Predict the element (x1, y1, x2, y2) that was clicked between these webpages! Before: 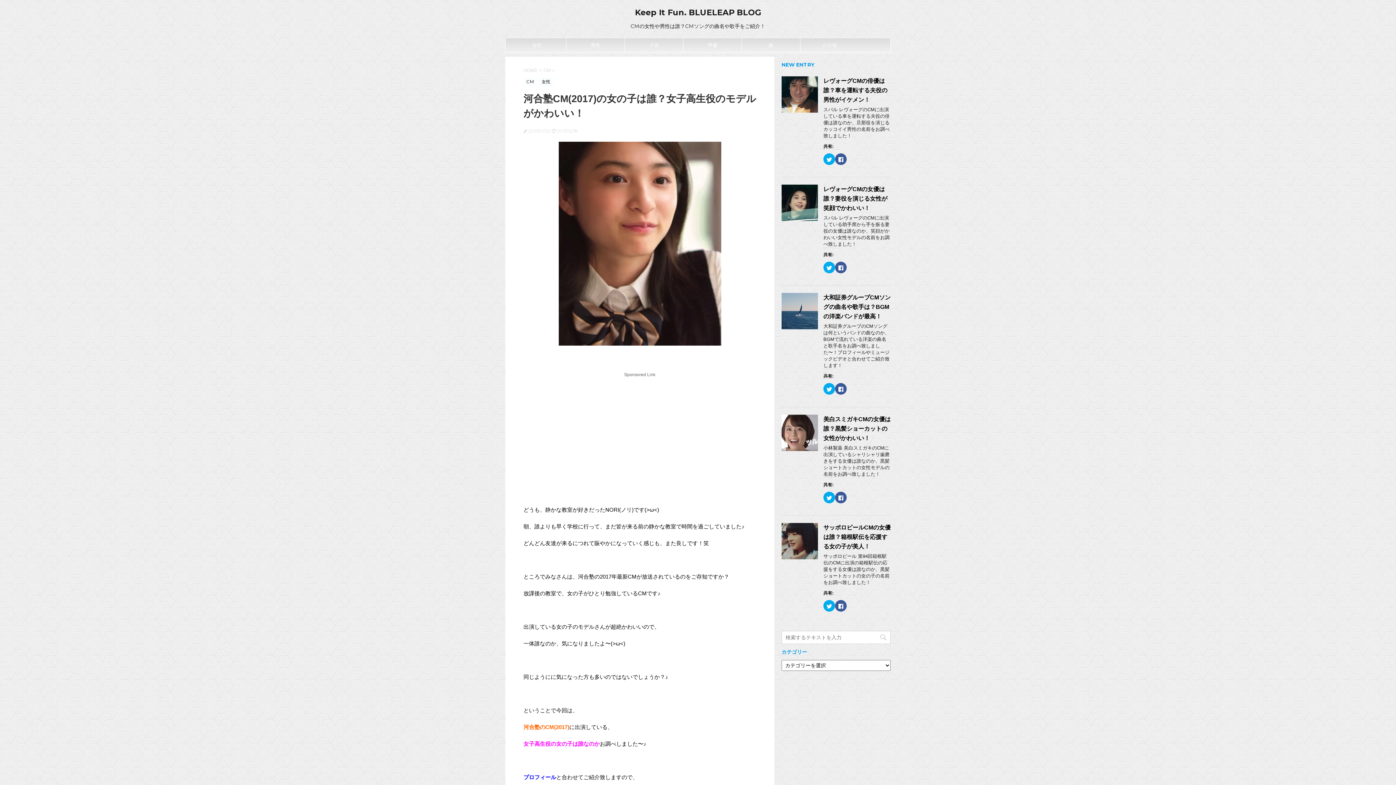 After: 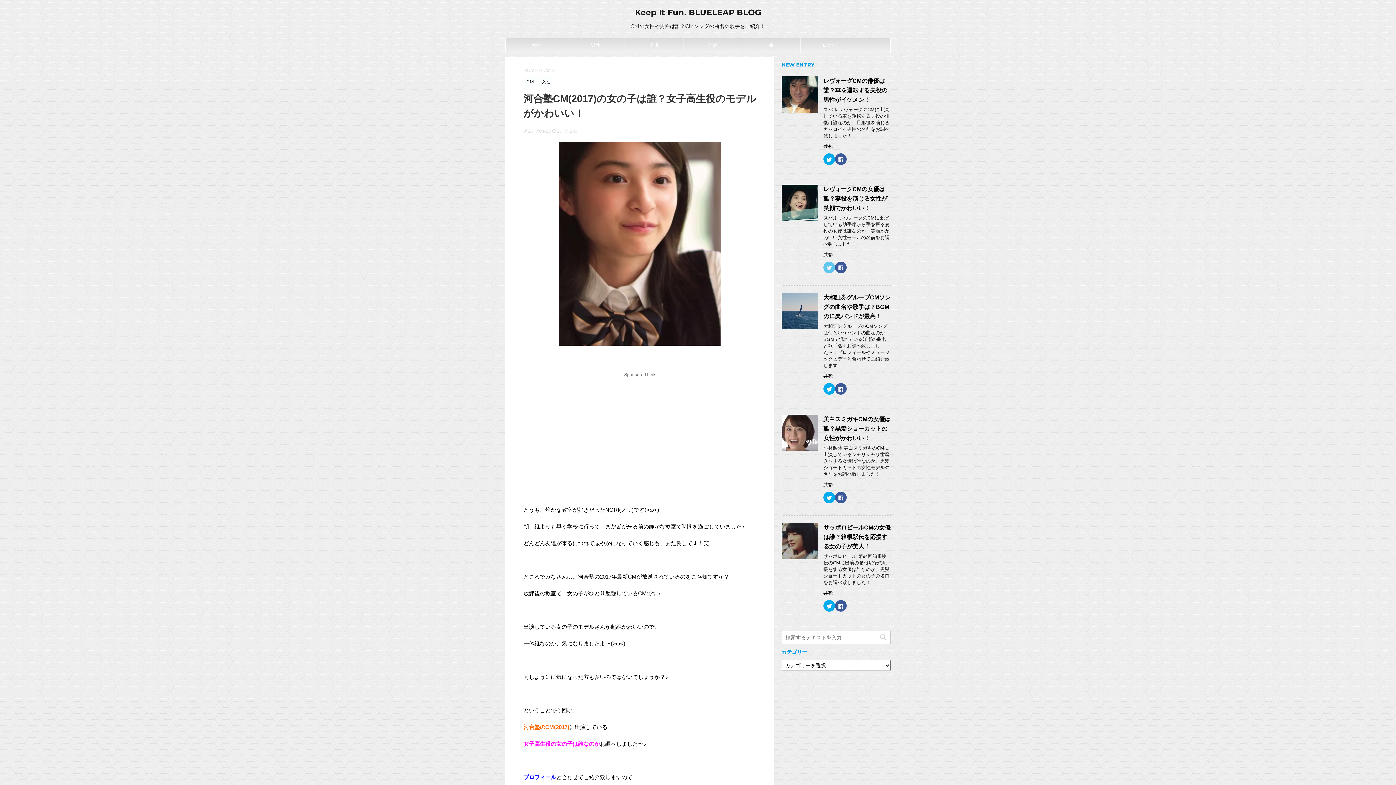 Action: bbox: (823, 261, 835, 273) label: クリックして Twitter で共有 (新しいウィンドウで開きます)